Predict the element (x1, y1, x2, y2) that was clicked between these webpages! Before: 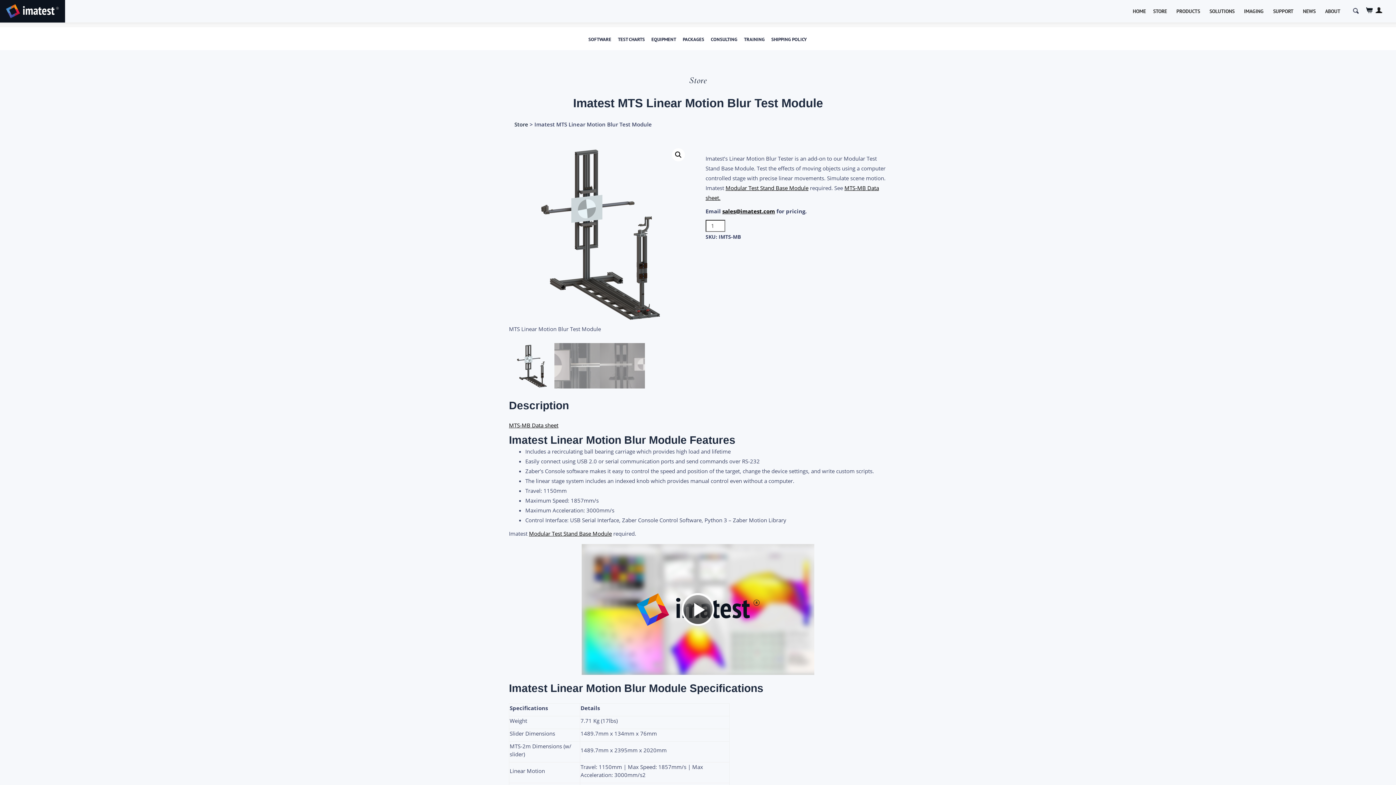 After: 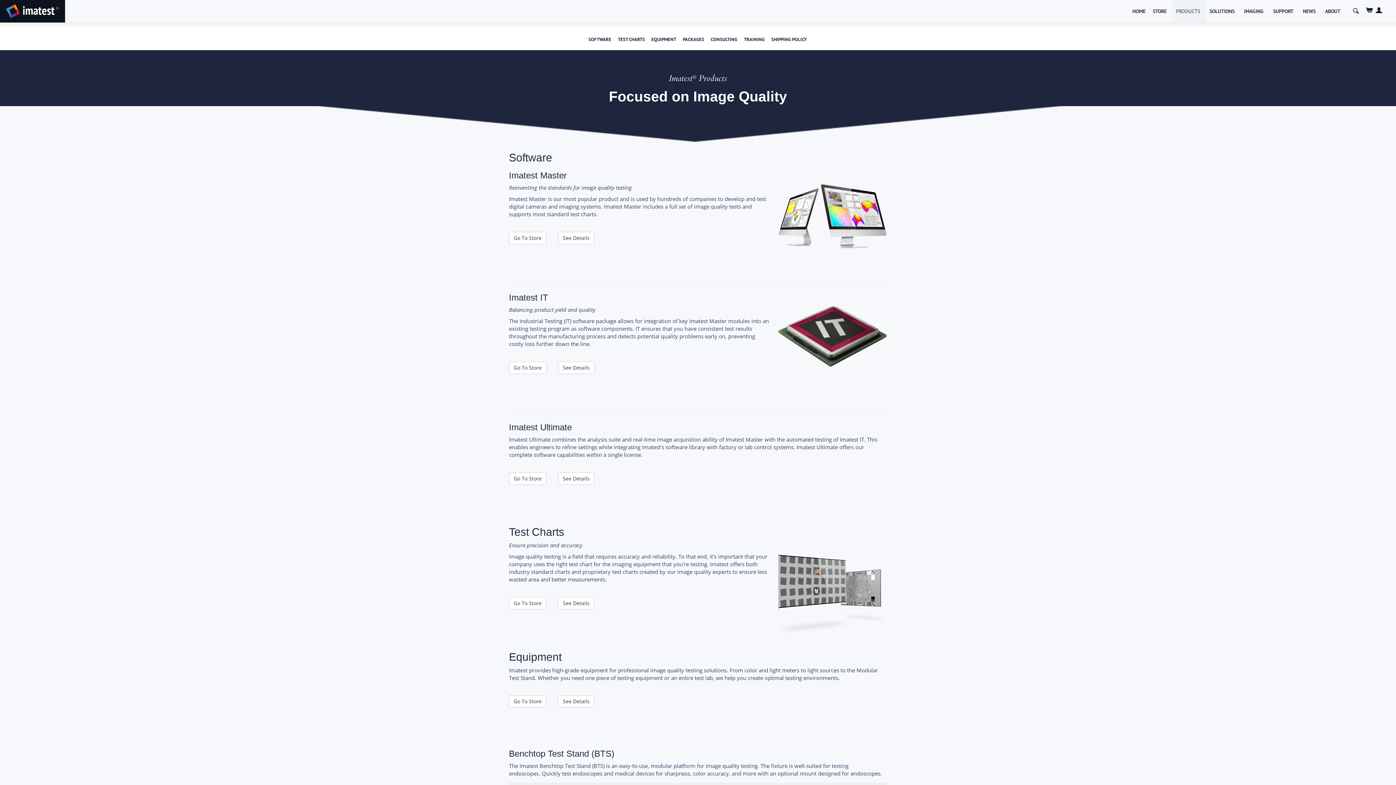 Action: bbox: (1173, 0, 1206, 22) label: PRODUCTS